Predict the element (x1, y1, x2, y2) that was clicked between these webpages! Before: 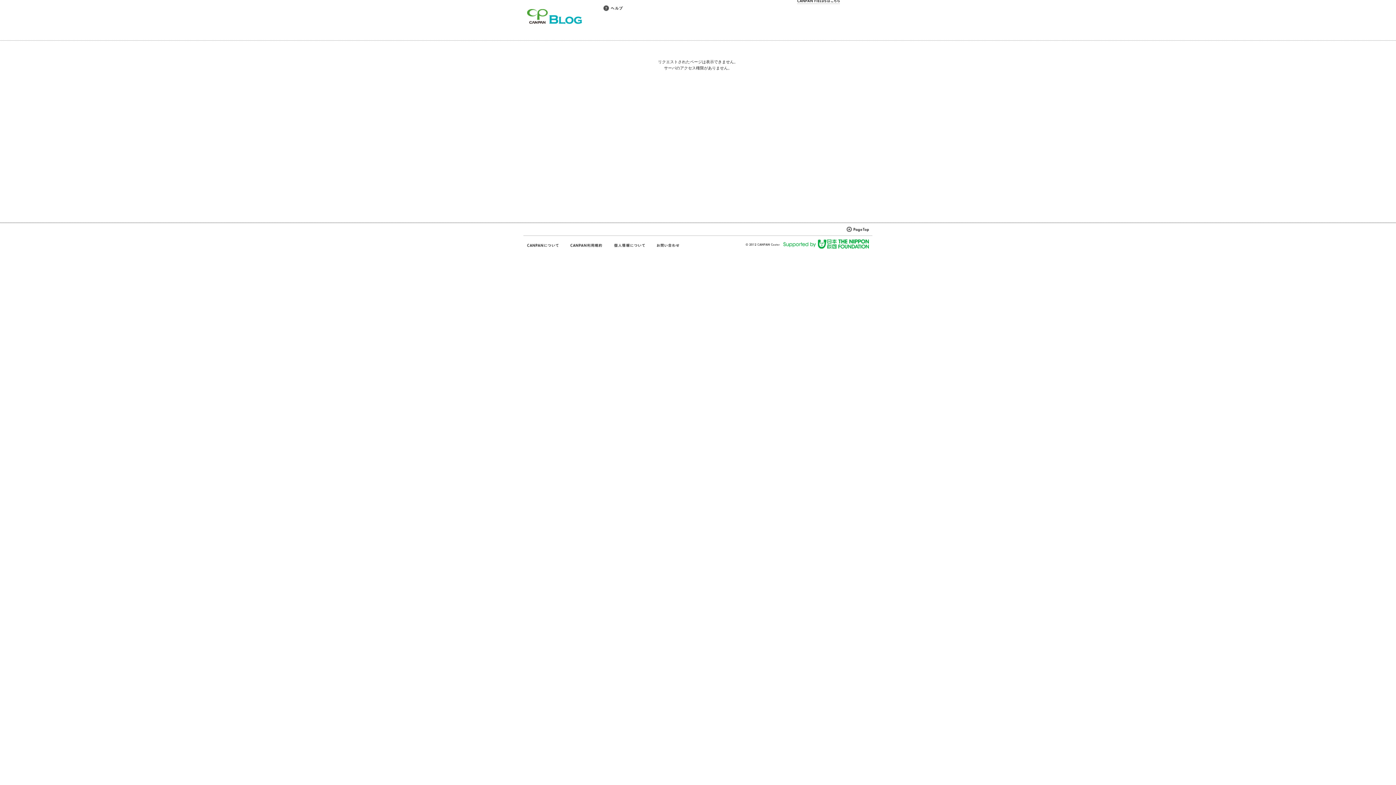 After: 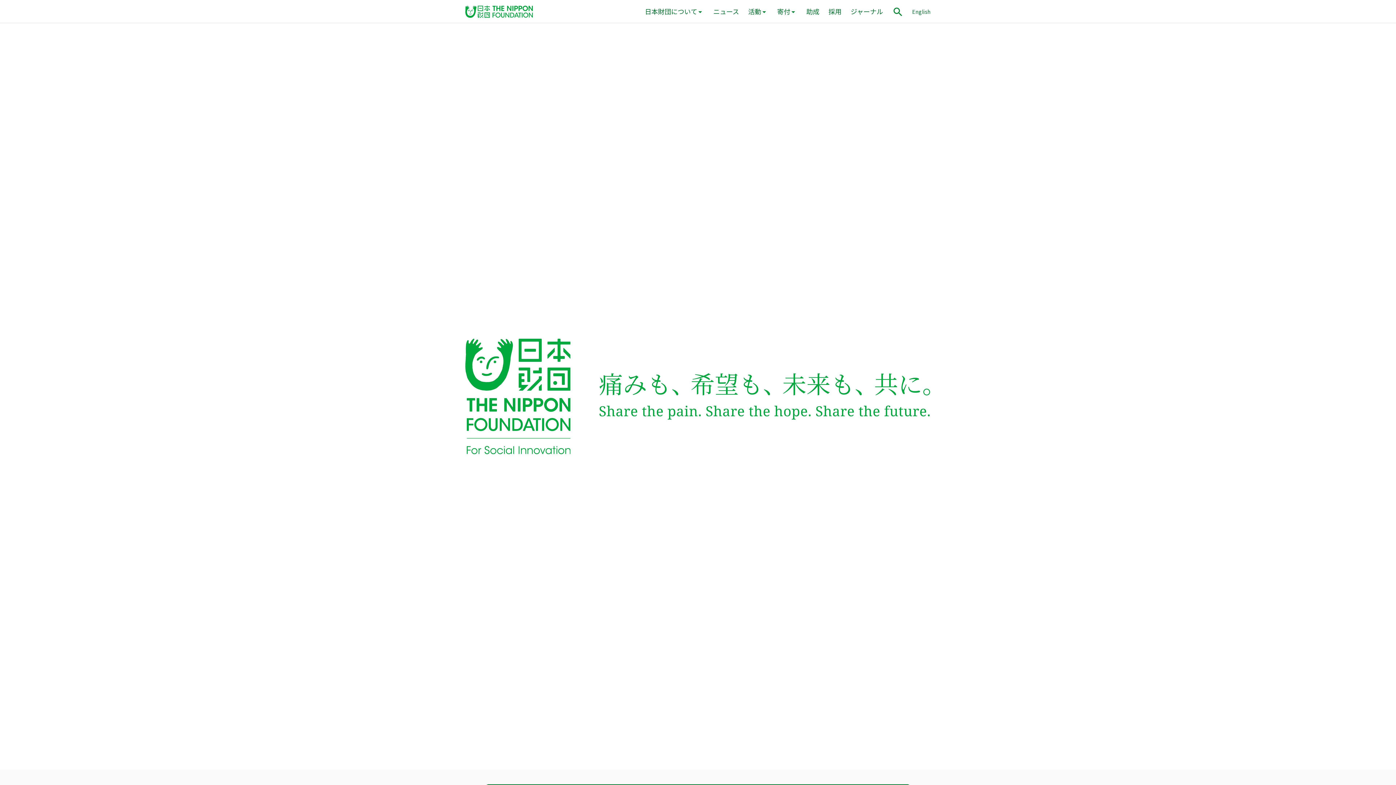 Action: bbox: (783, 239, 869, 248)